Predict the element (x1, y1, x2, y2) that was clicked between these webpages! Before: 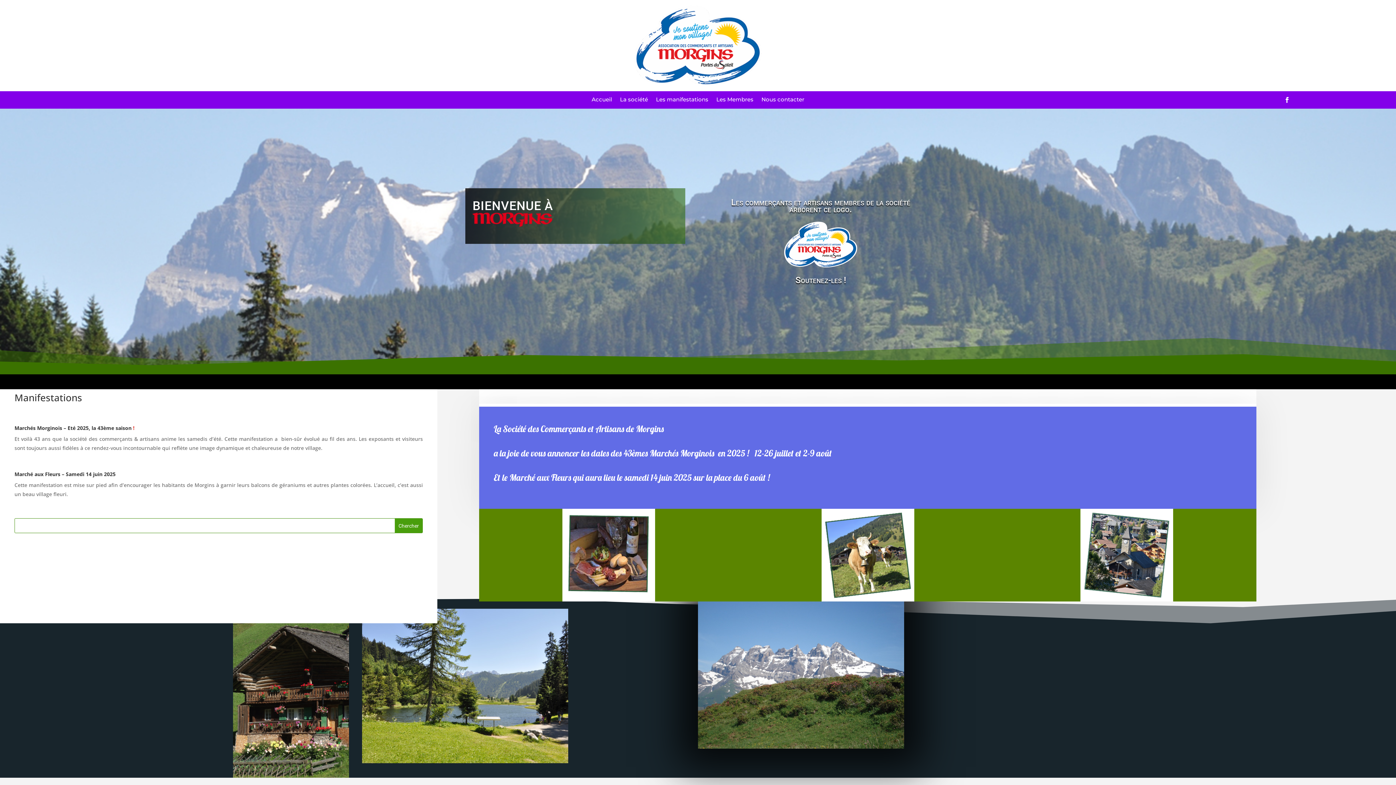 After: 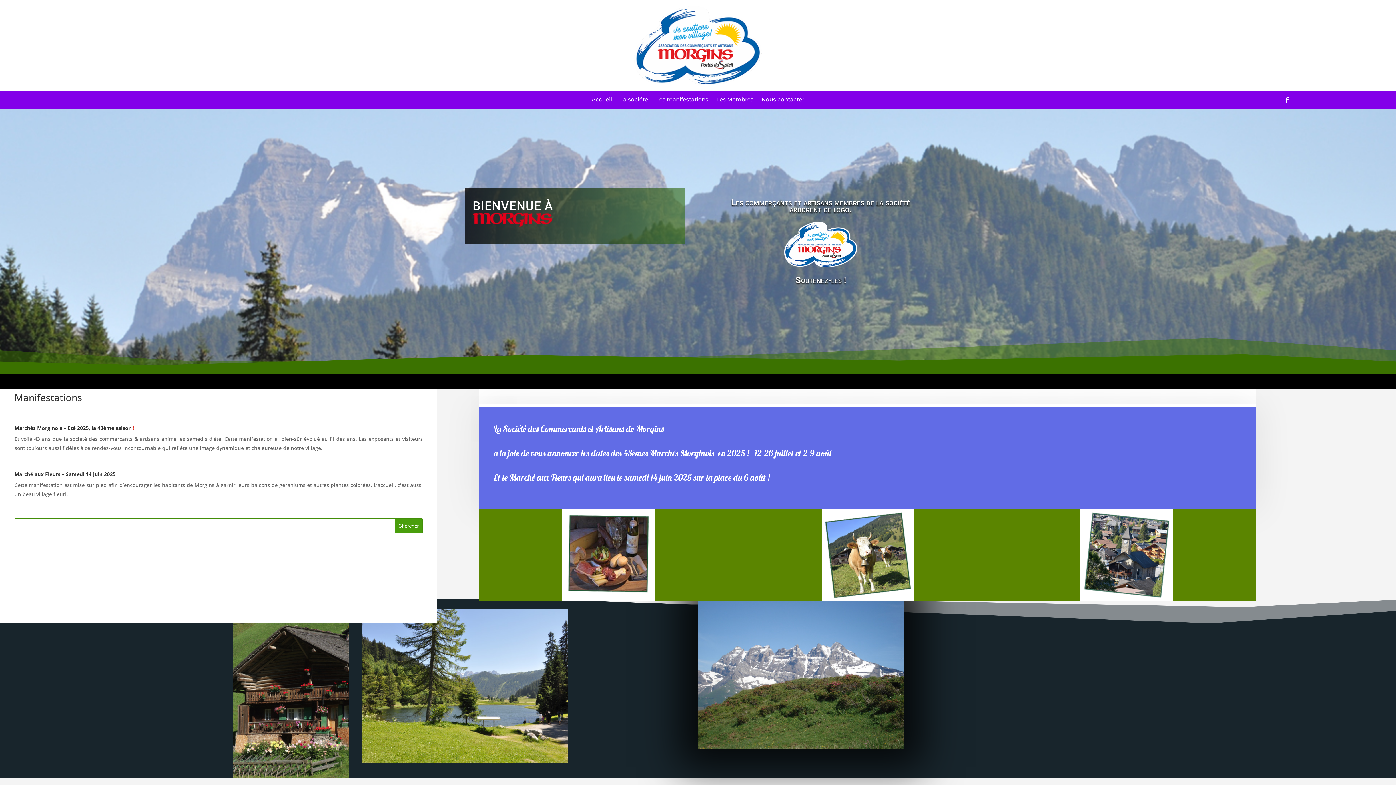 Action: bbox: (591, 95, 612, 106) label: Accueil